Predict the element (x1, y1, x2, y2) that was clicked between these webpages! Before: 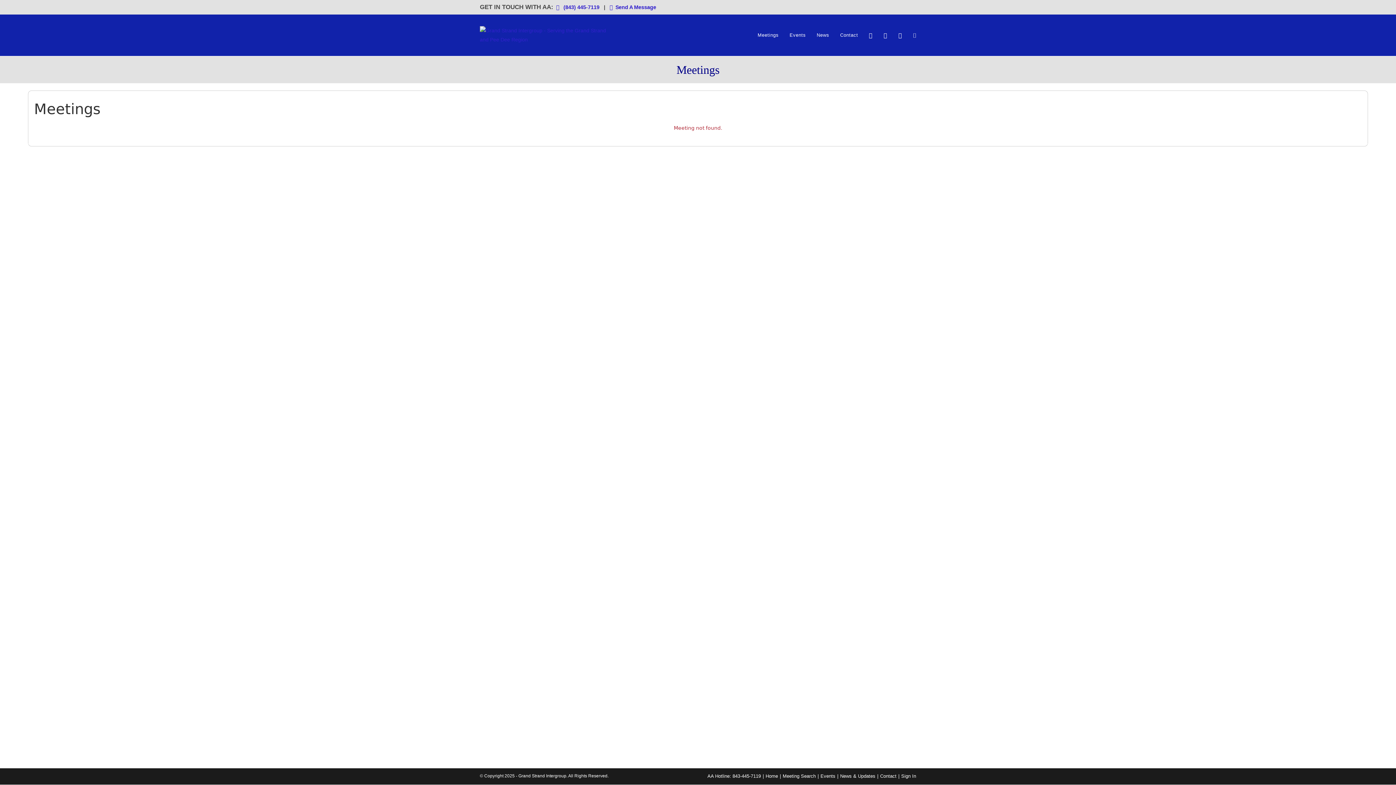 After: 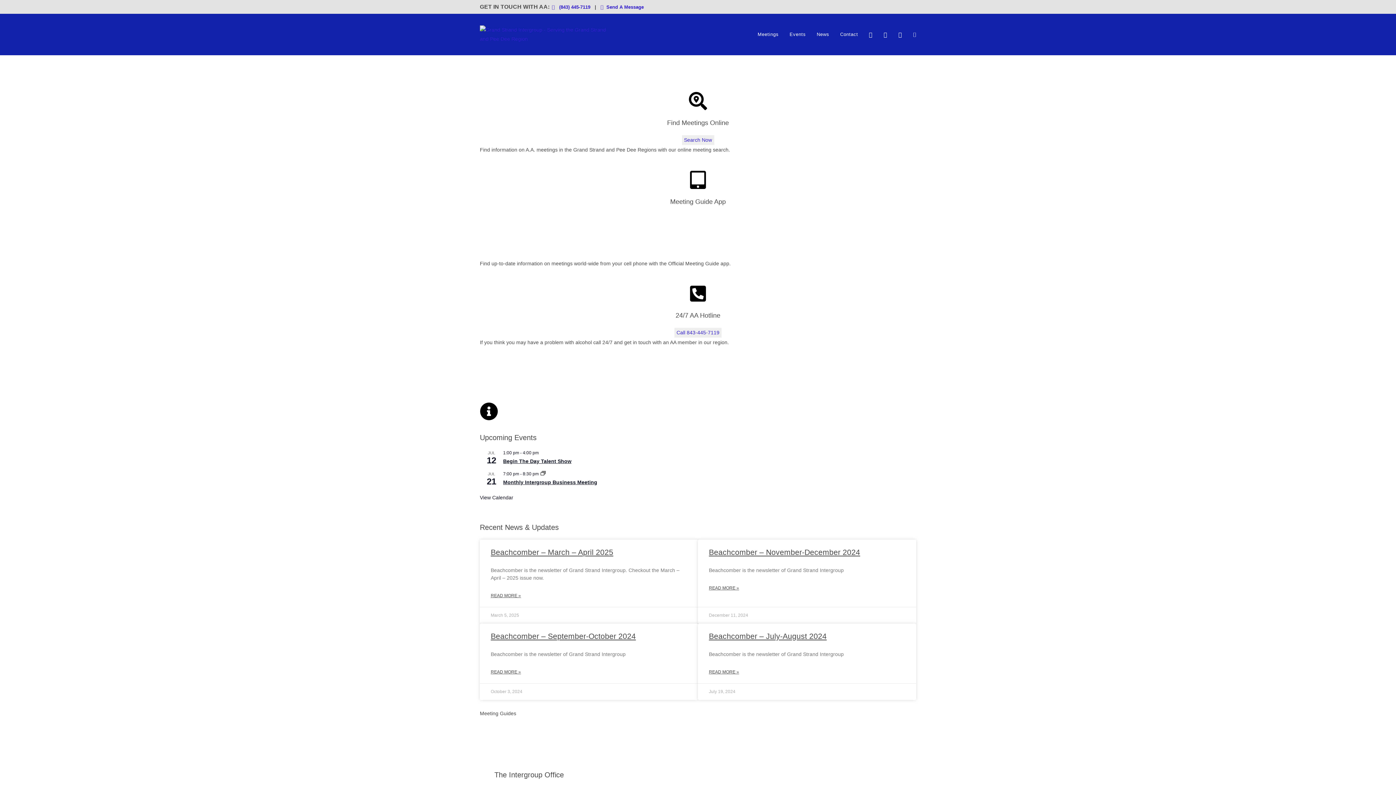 Action: bbox: (480, 31, 609, 37)